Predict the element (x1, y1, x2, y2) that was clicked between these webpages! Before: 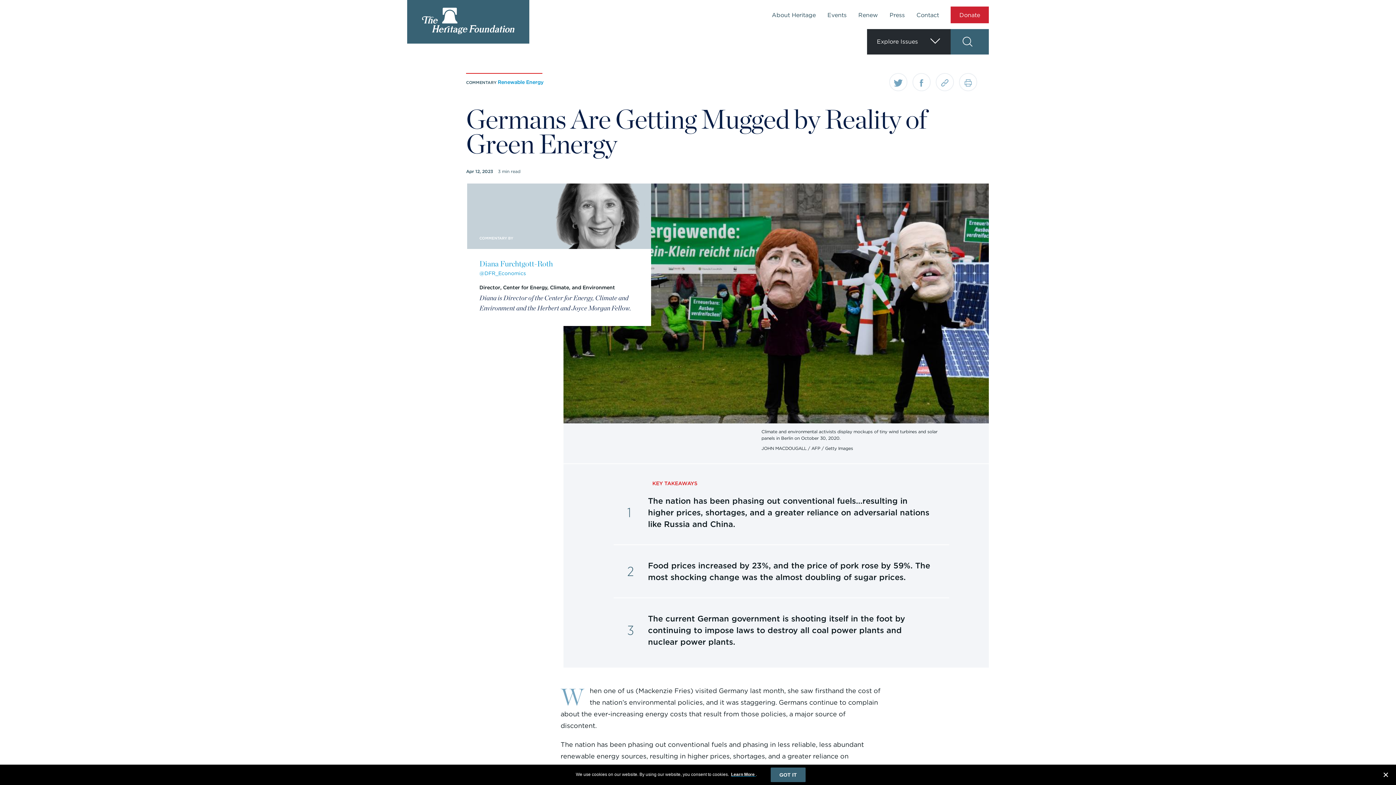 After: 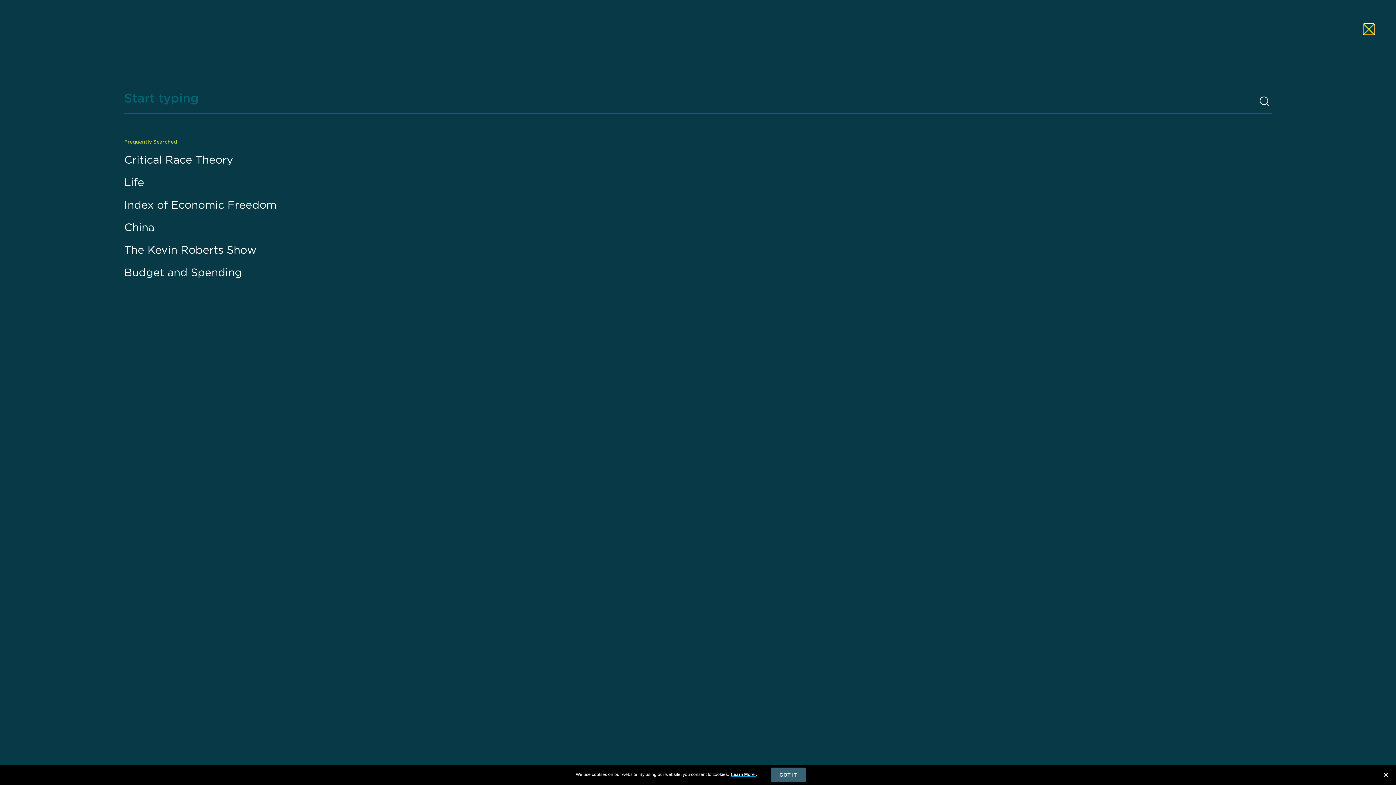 Action: bbox: (950, 29, 989, 54) label: open search